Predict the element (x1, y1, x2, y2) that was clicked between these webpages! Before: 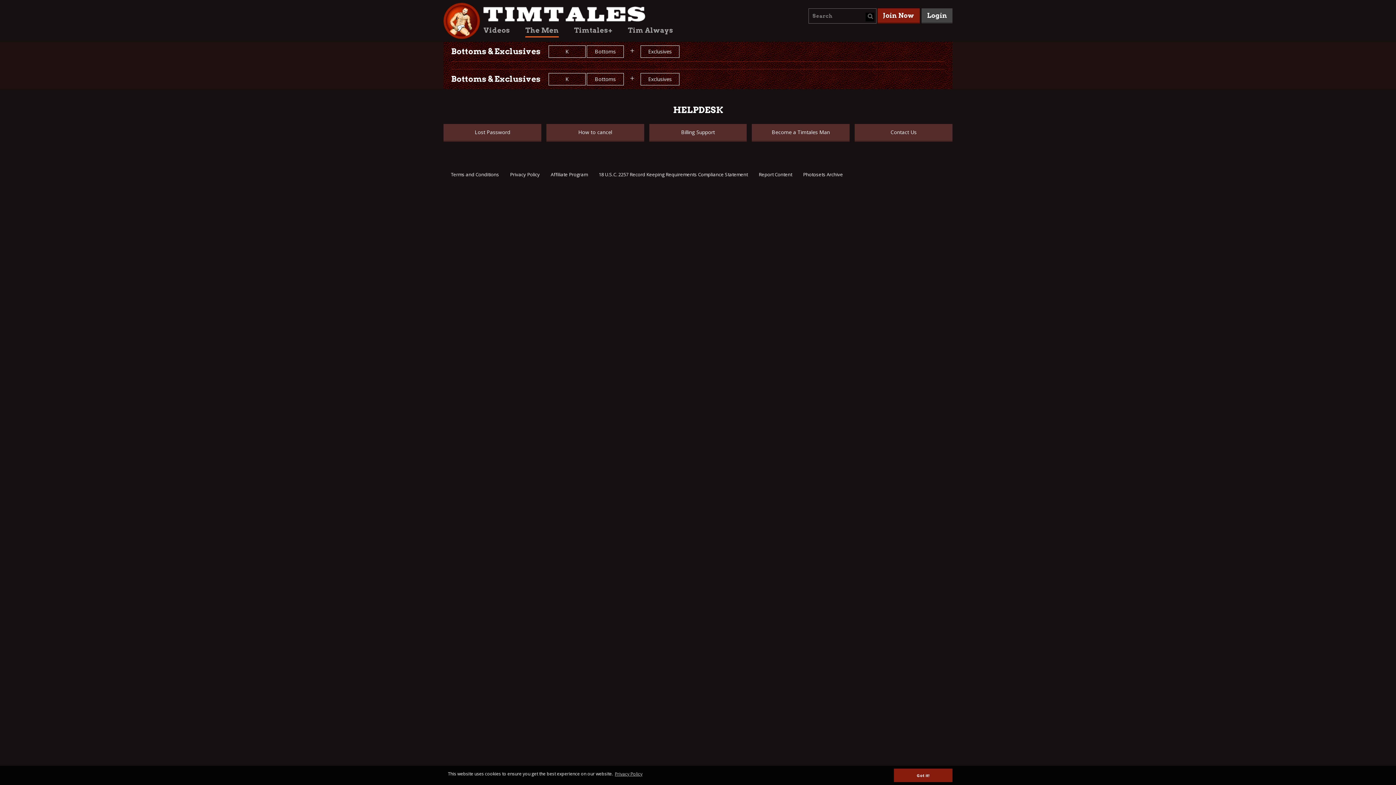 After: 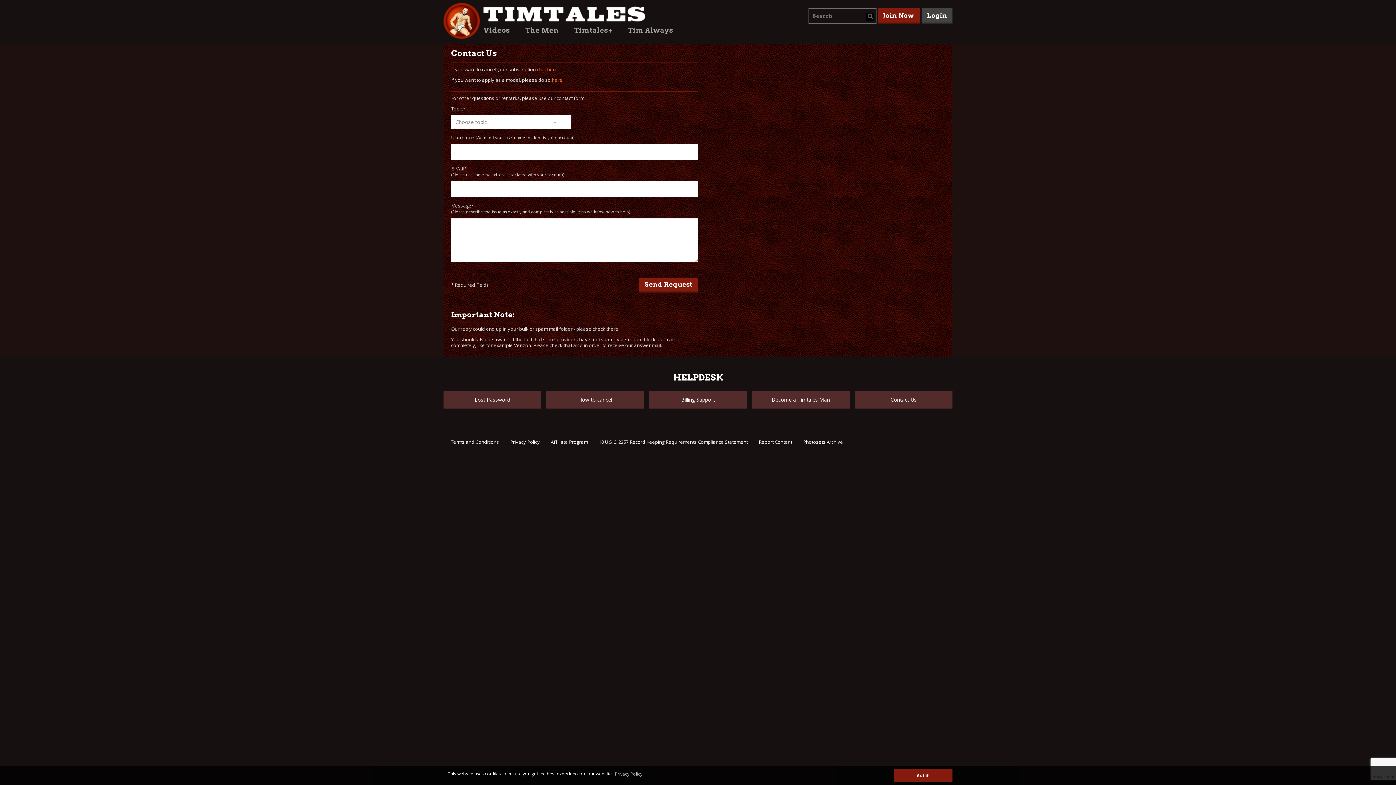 Action: label: Contact Us bbox: (854, 124, 952, 141)